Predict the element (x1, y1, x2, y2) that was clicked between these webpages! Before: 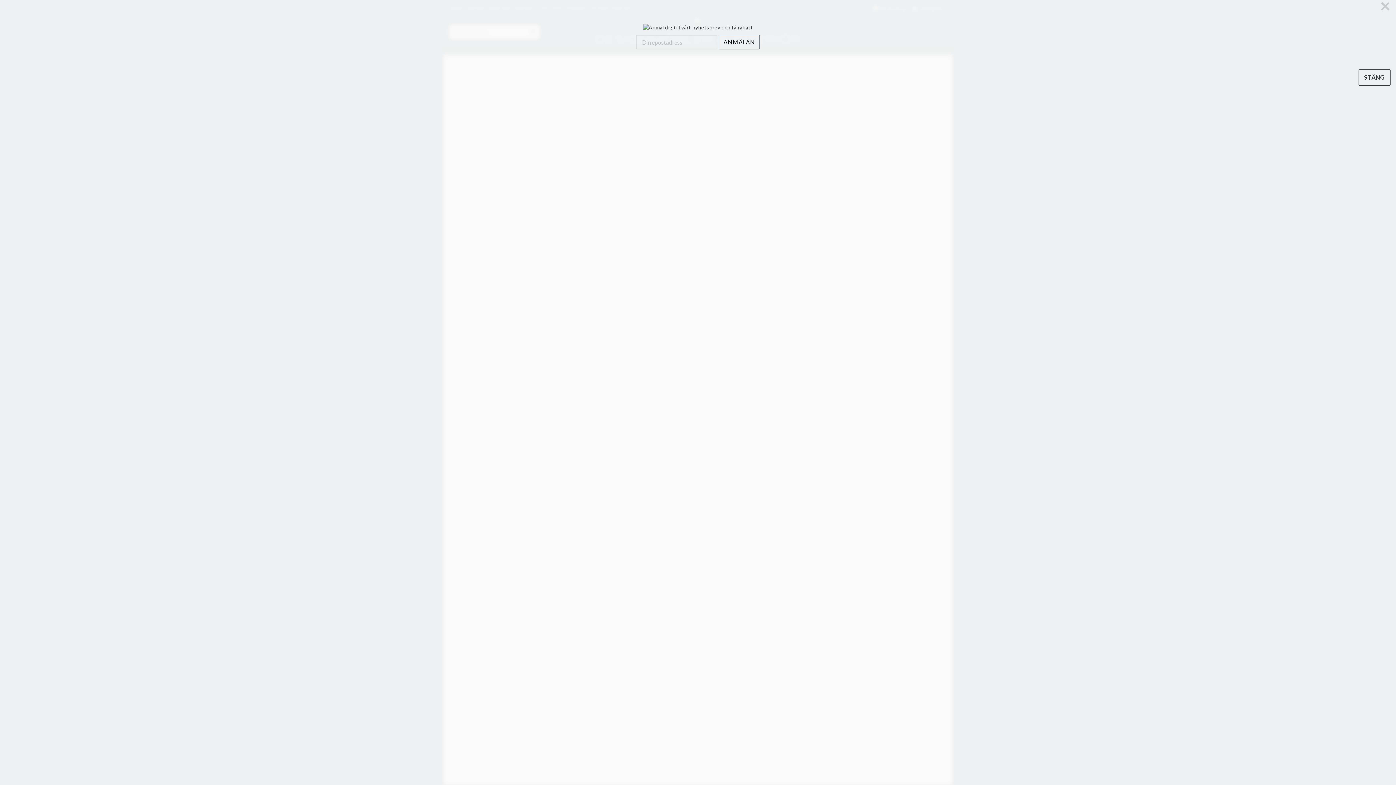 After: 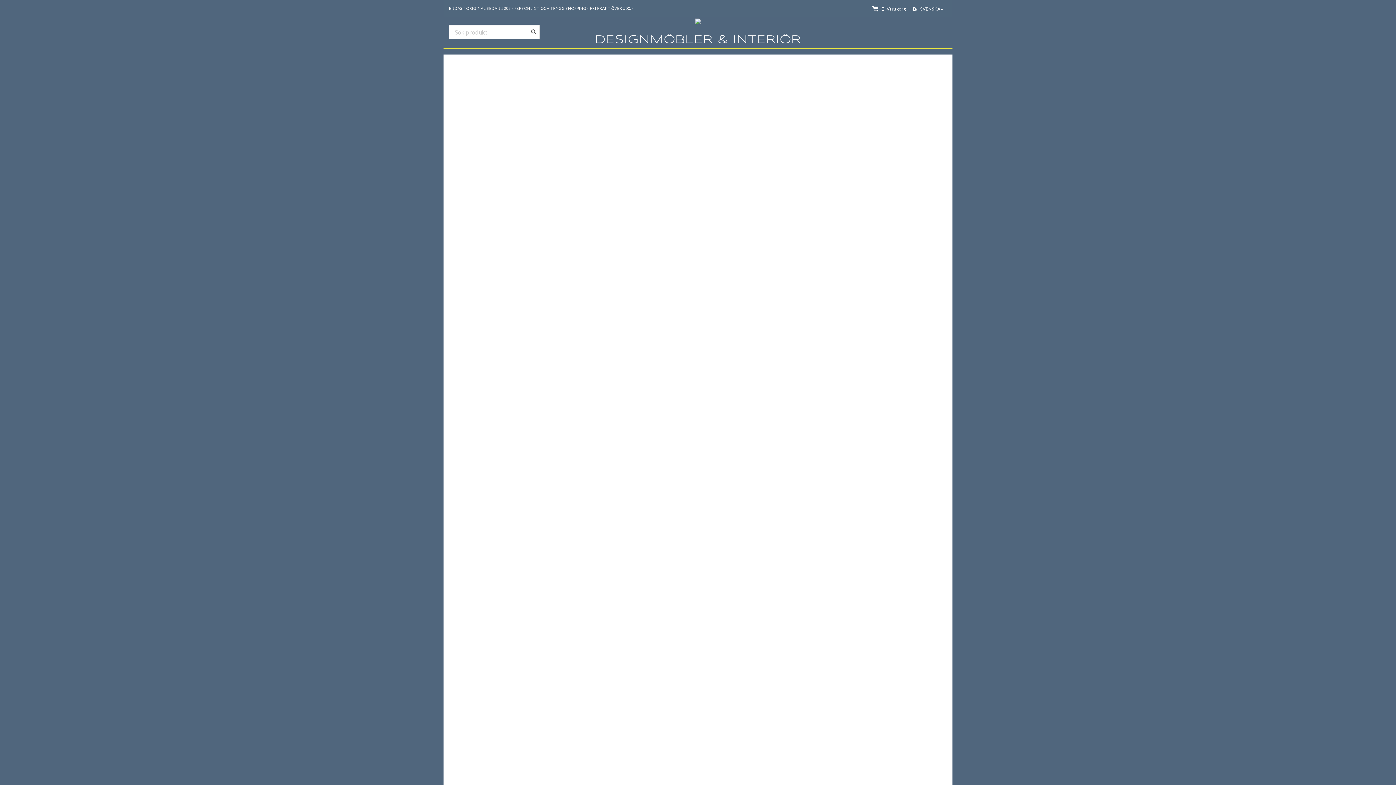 Action: bbox: (1380, -3, 1390, 14) label: Close